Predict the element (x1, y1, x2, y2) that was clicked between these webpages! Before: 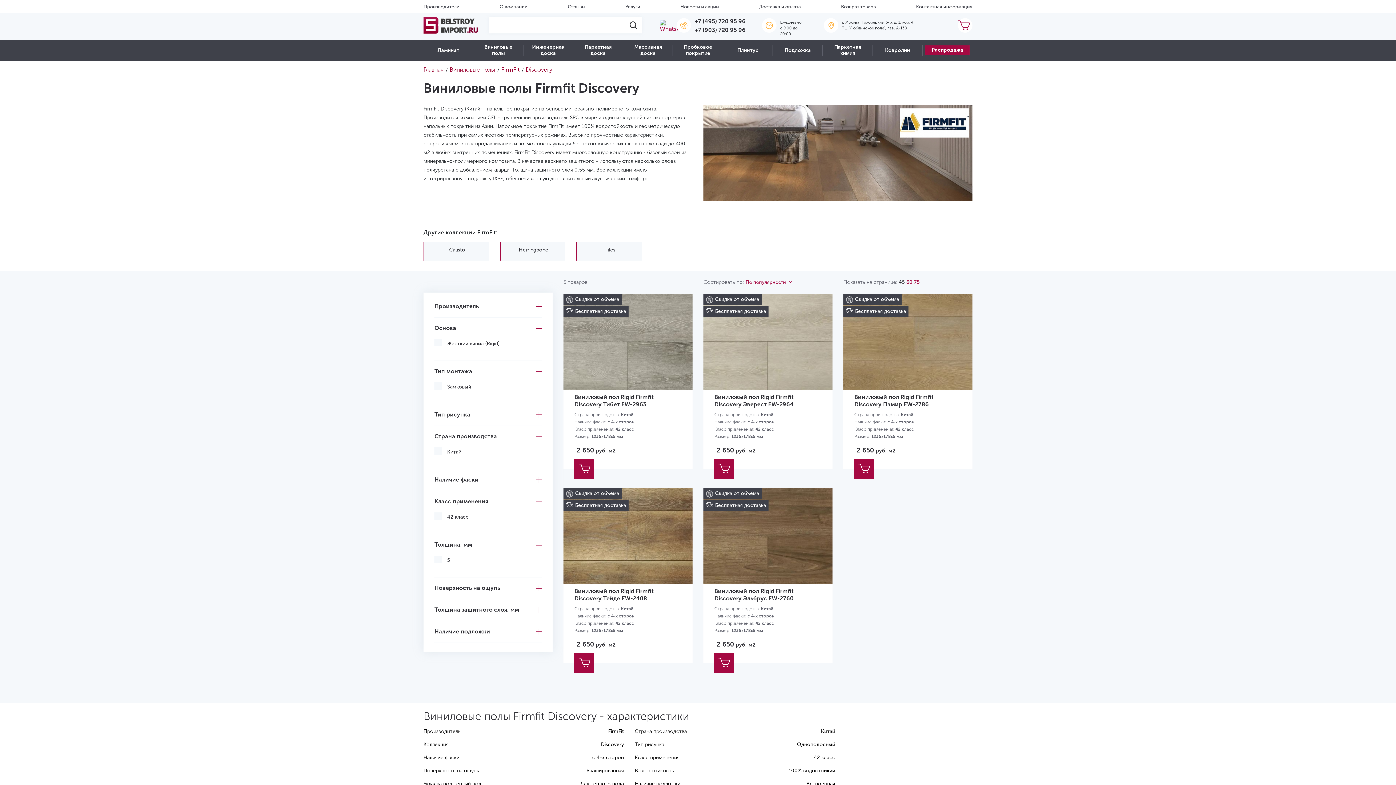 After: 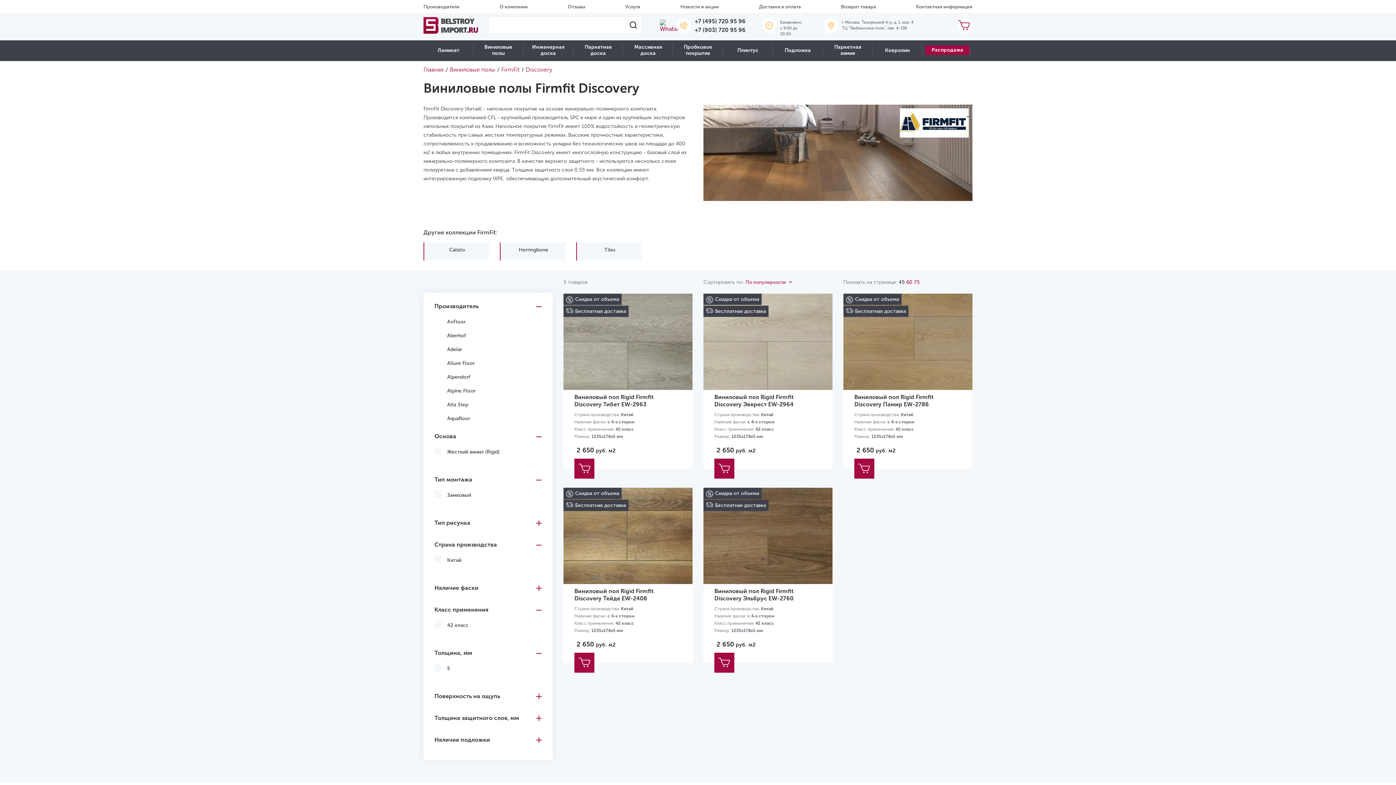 Action: label: Производитель bbox: (434, 301, 541, 311)